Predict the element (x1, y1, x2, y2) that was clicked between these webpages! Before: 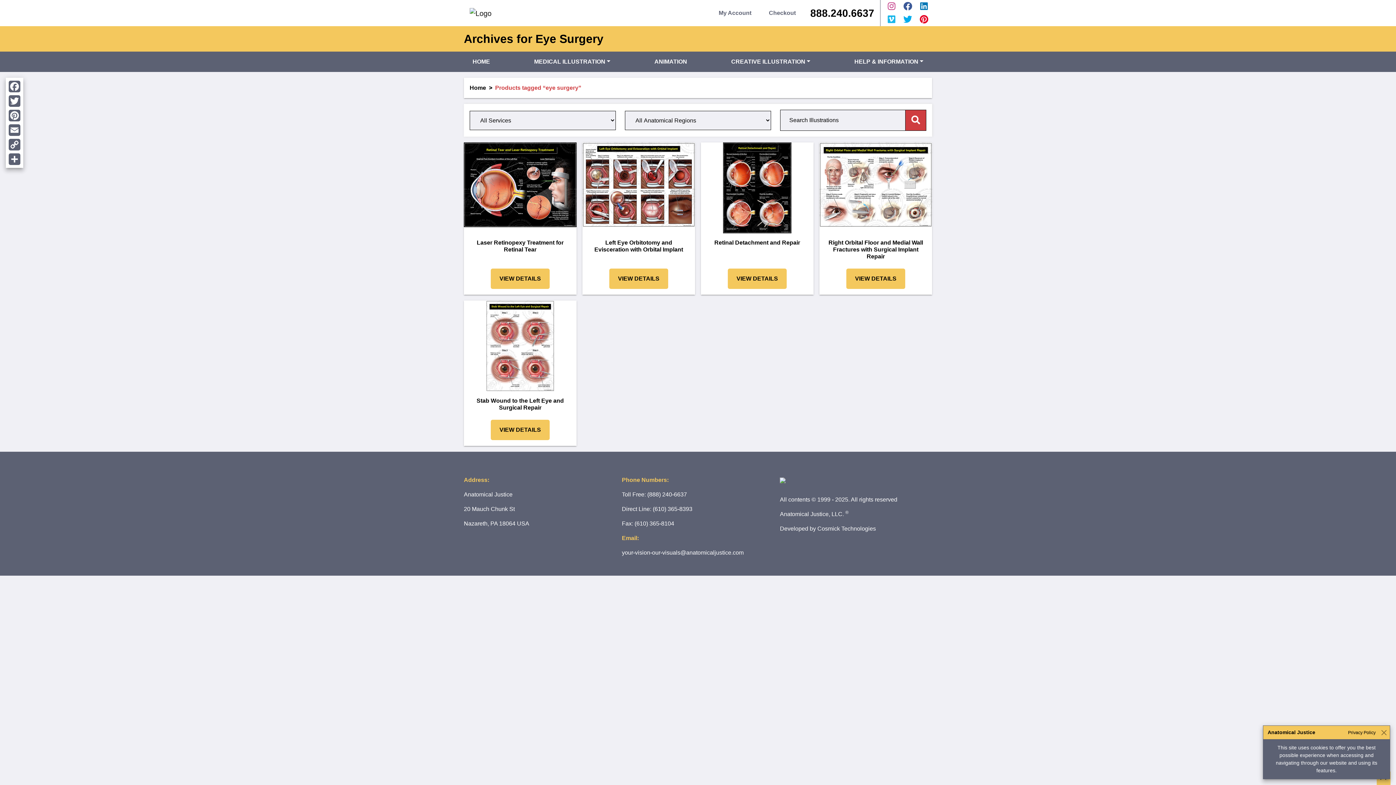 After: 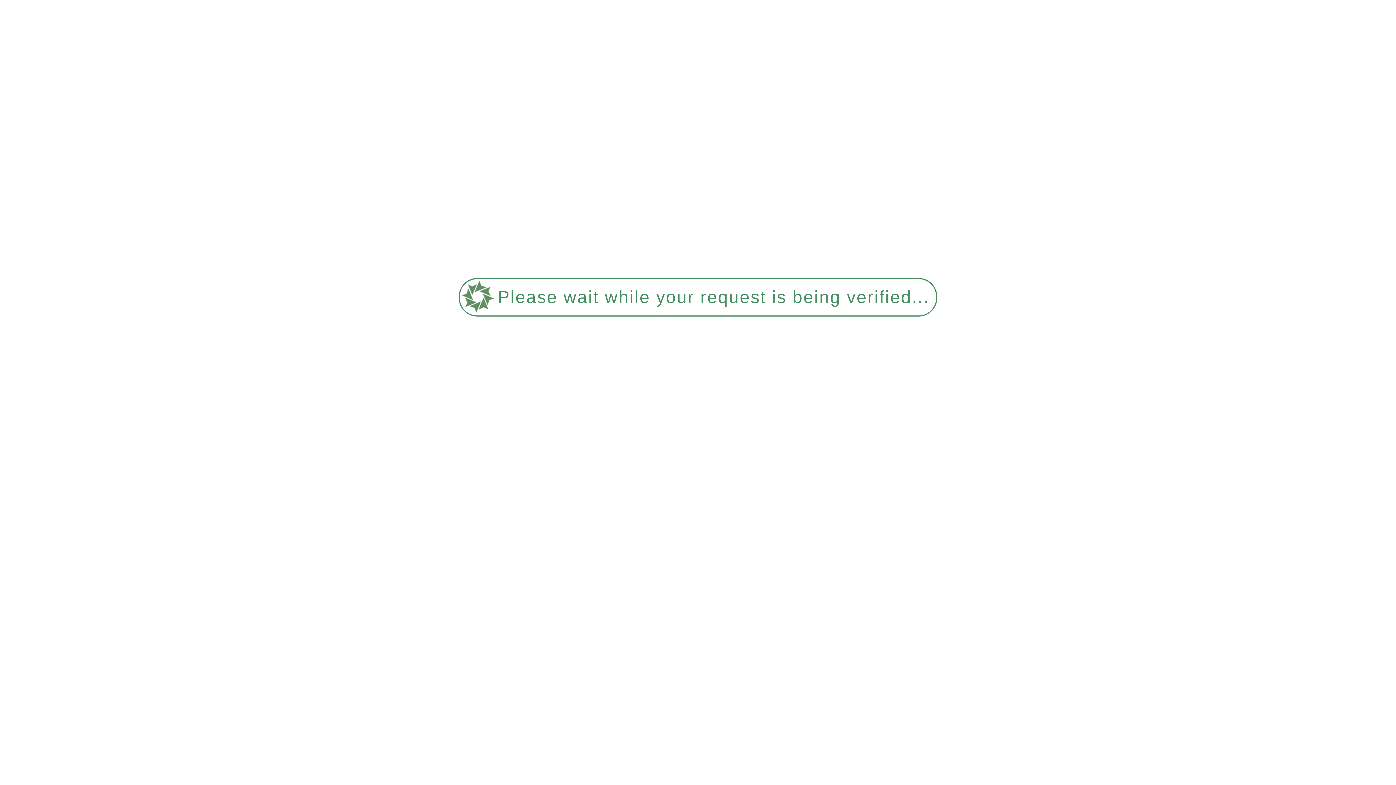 Action: bbox: (464, 51, 498, 72) label: HOME